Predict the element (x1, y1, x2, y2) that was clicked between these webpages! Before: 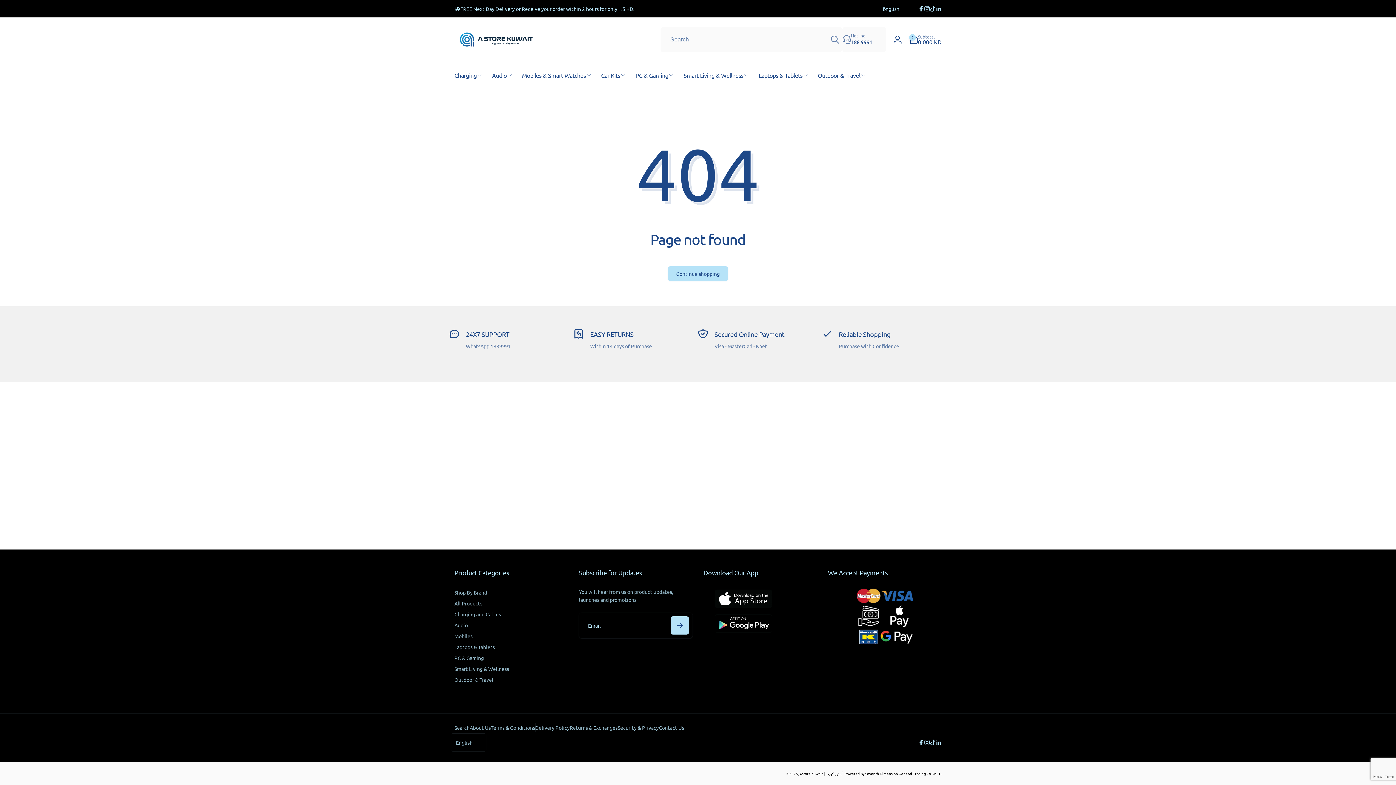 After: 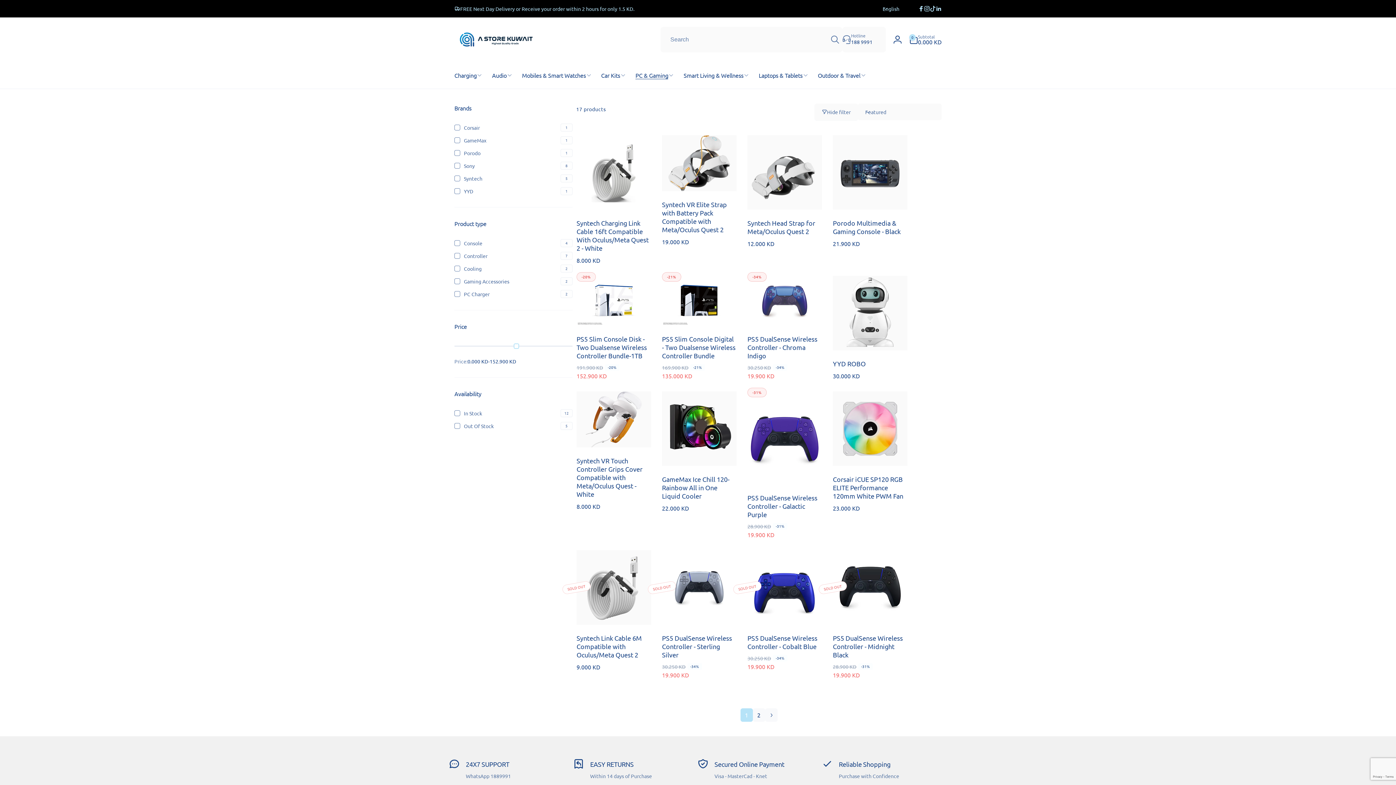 Action: label: PC & Gaming bbox: (630, 61, 678, 88)